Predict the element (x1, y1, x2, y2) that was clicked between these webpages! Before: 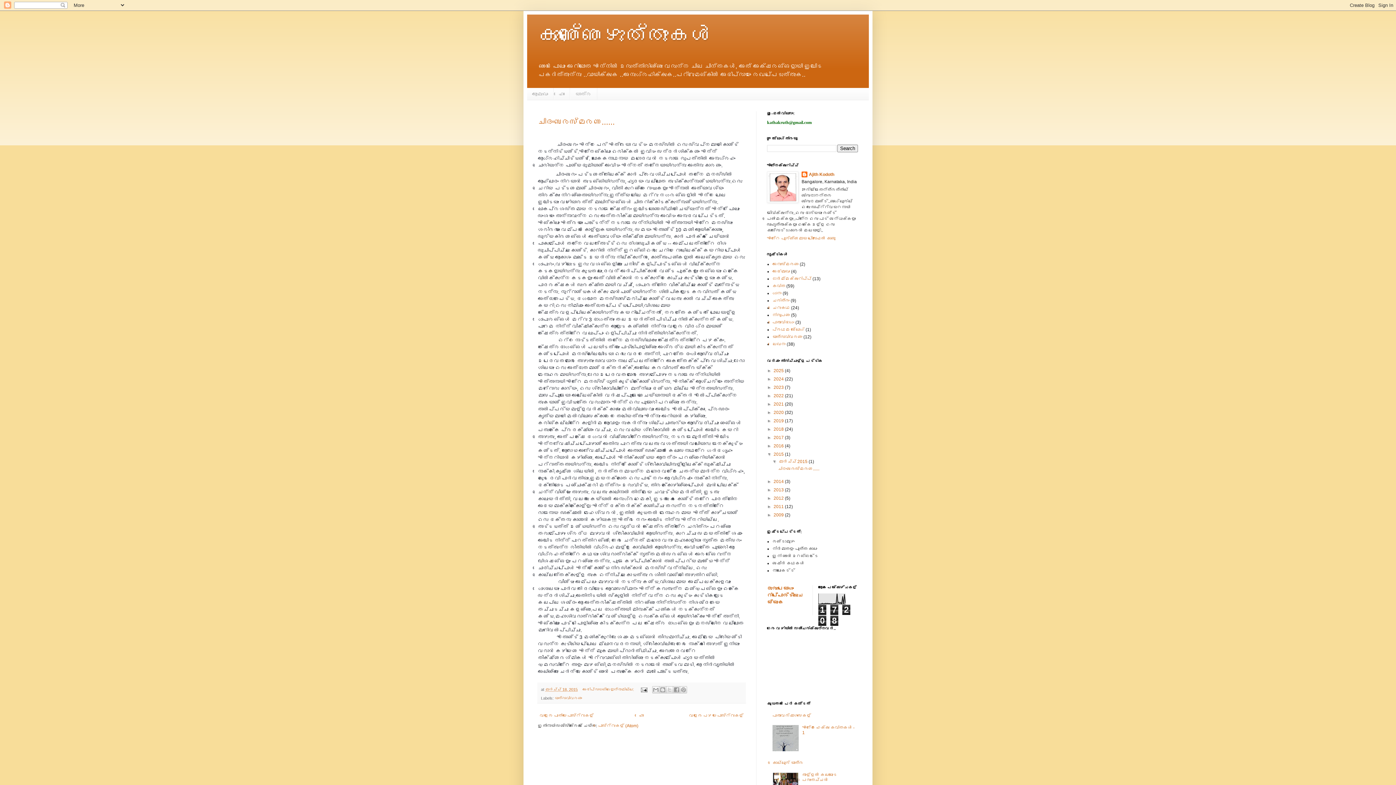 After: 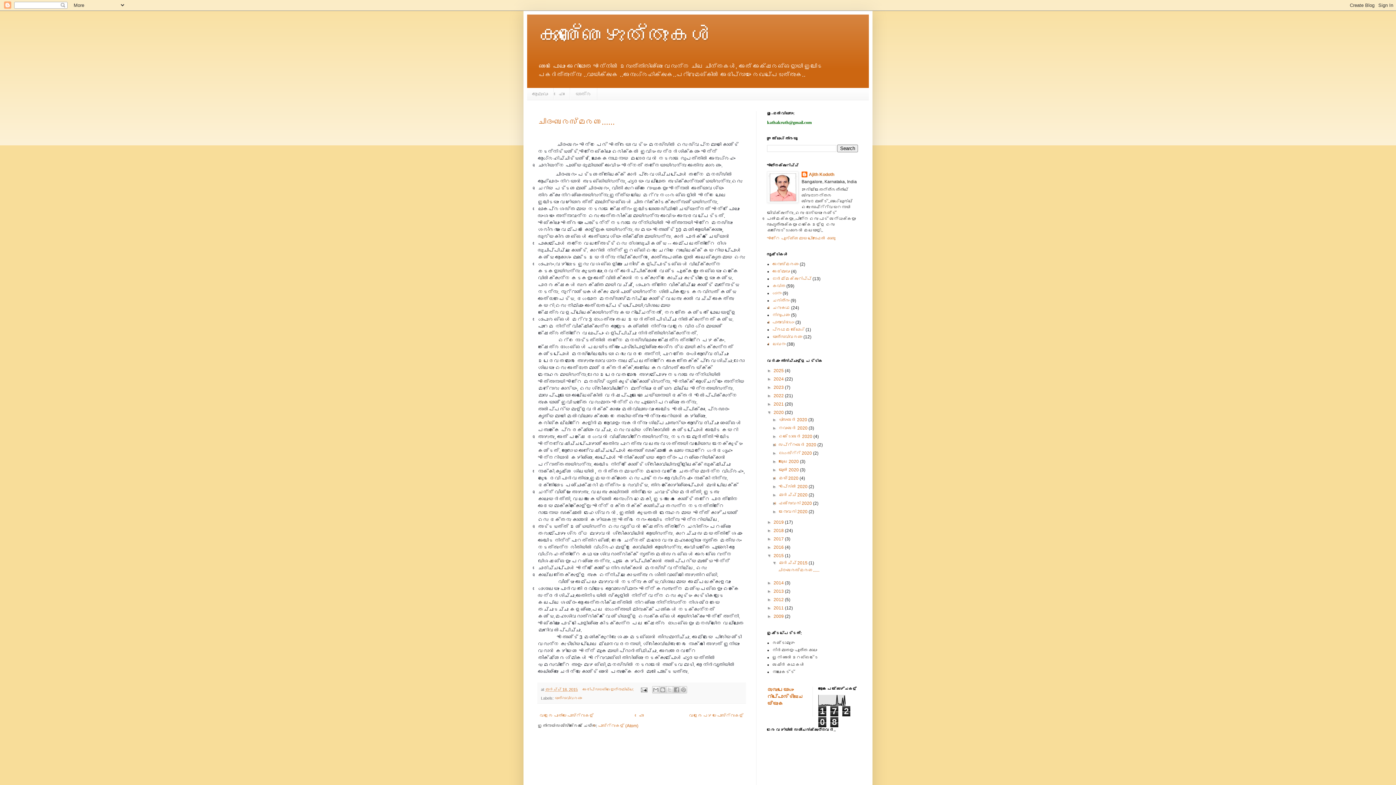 Action: bbox: (767, 410, 773, 415) label: ►  